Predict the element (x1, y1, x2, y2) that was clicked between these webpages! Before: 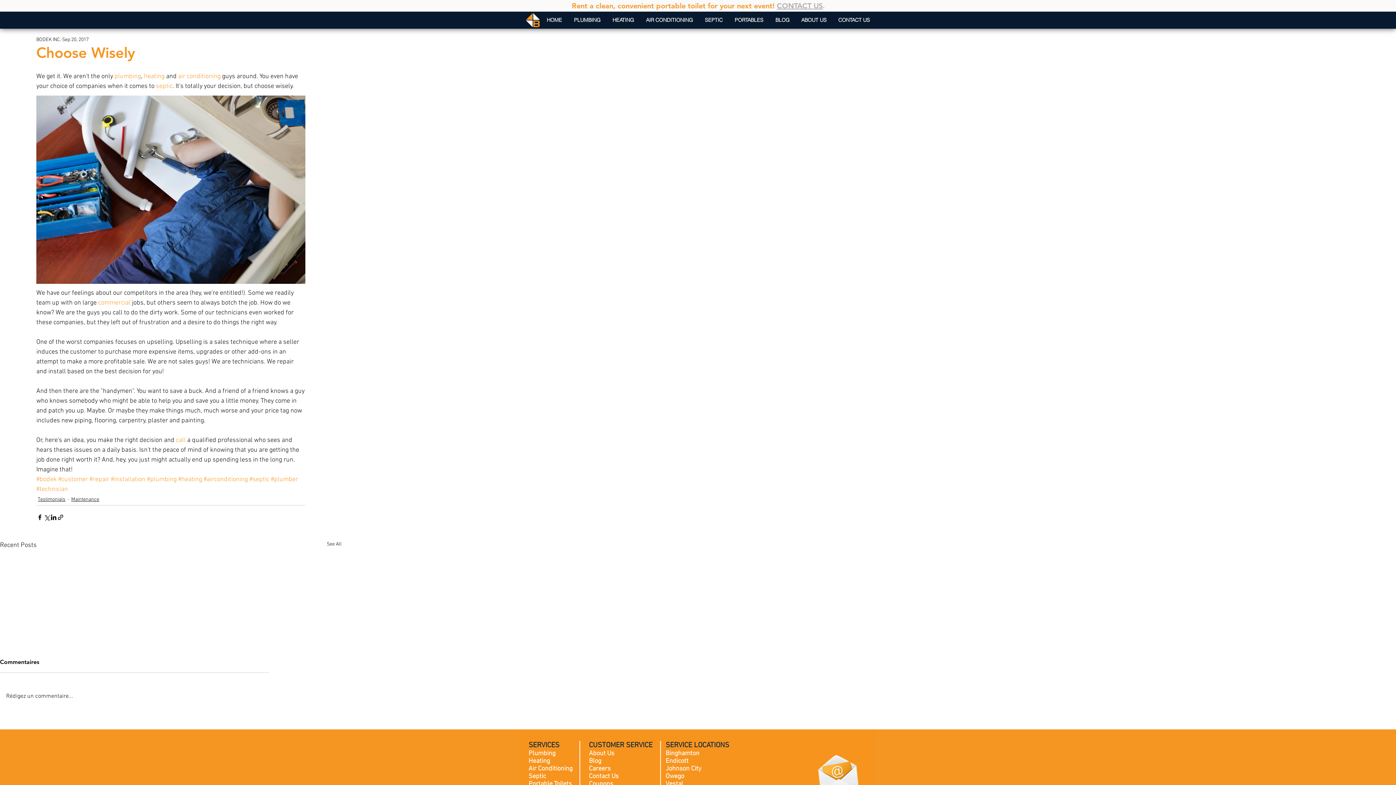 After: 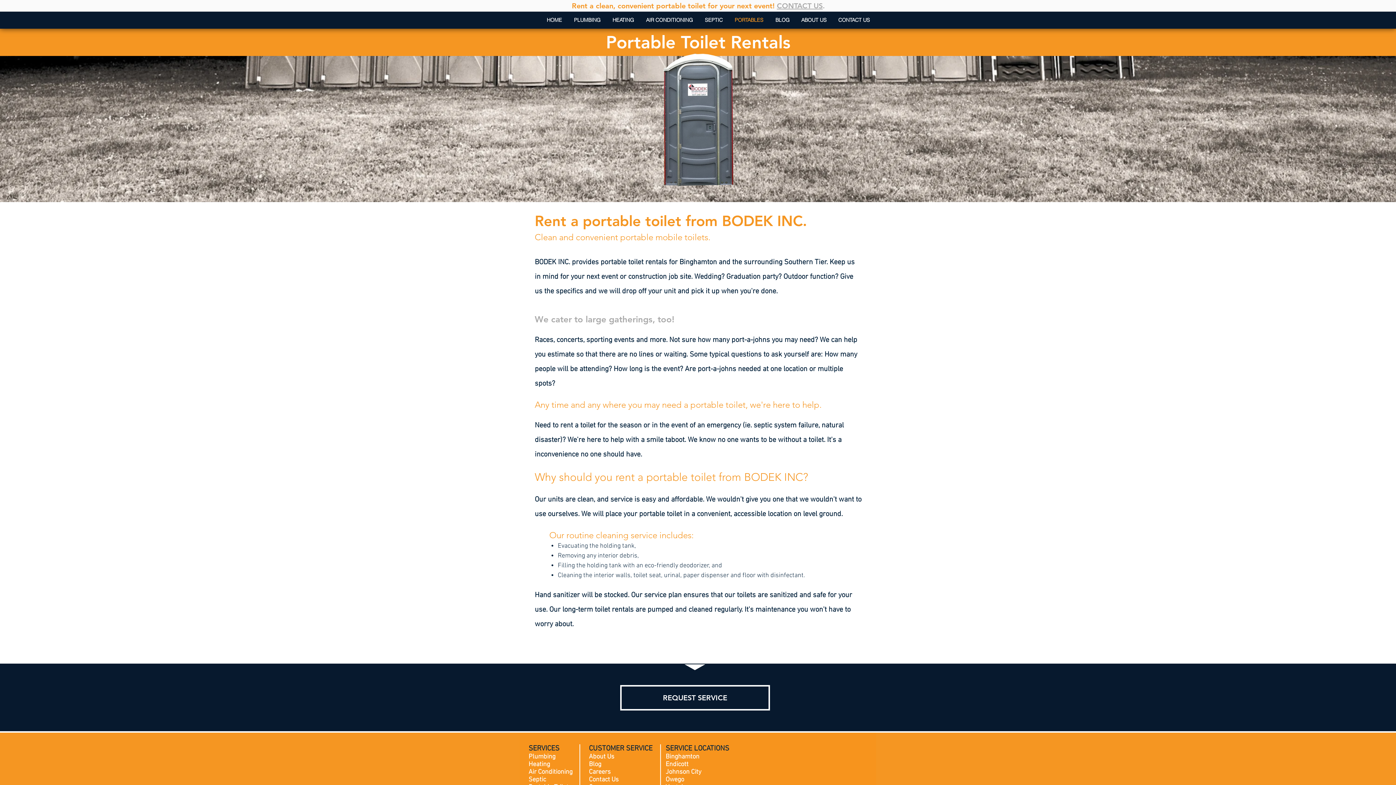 Action: label: Portable Toilets bbox: (528, 780, 572, 788)